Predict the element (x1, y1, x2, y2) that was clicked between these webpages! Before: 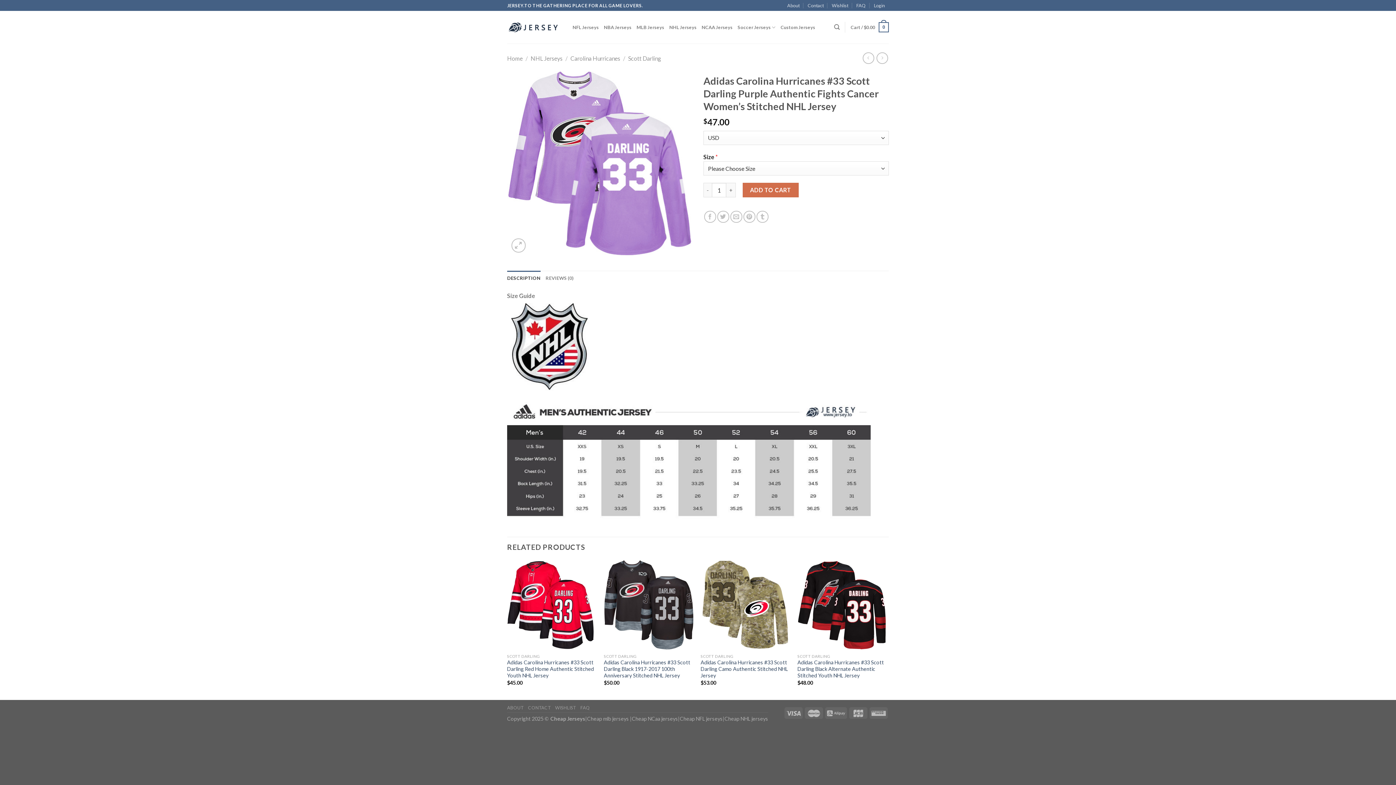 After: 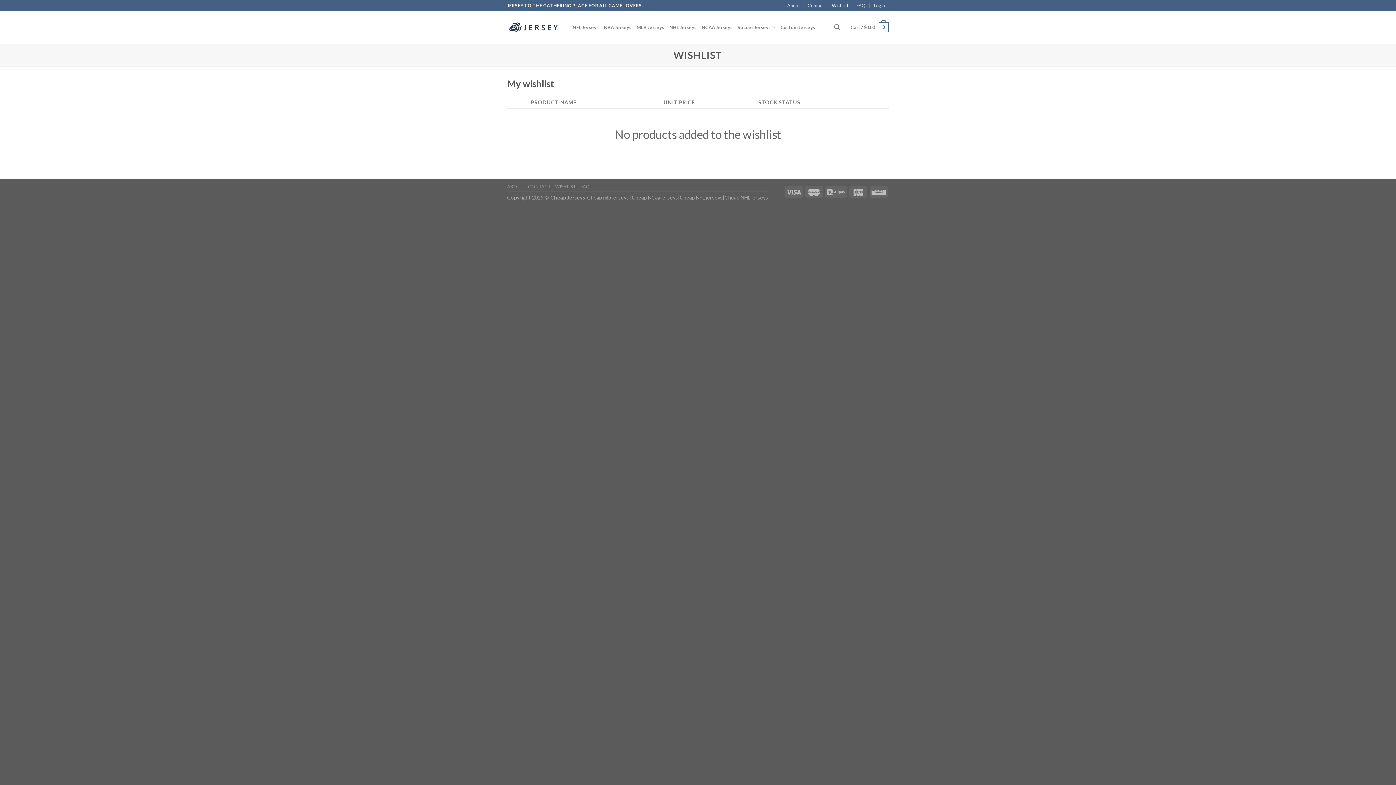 Action: label: WISHLIST bbox: (555, 705, 576, 710)